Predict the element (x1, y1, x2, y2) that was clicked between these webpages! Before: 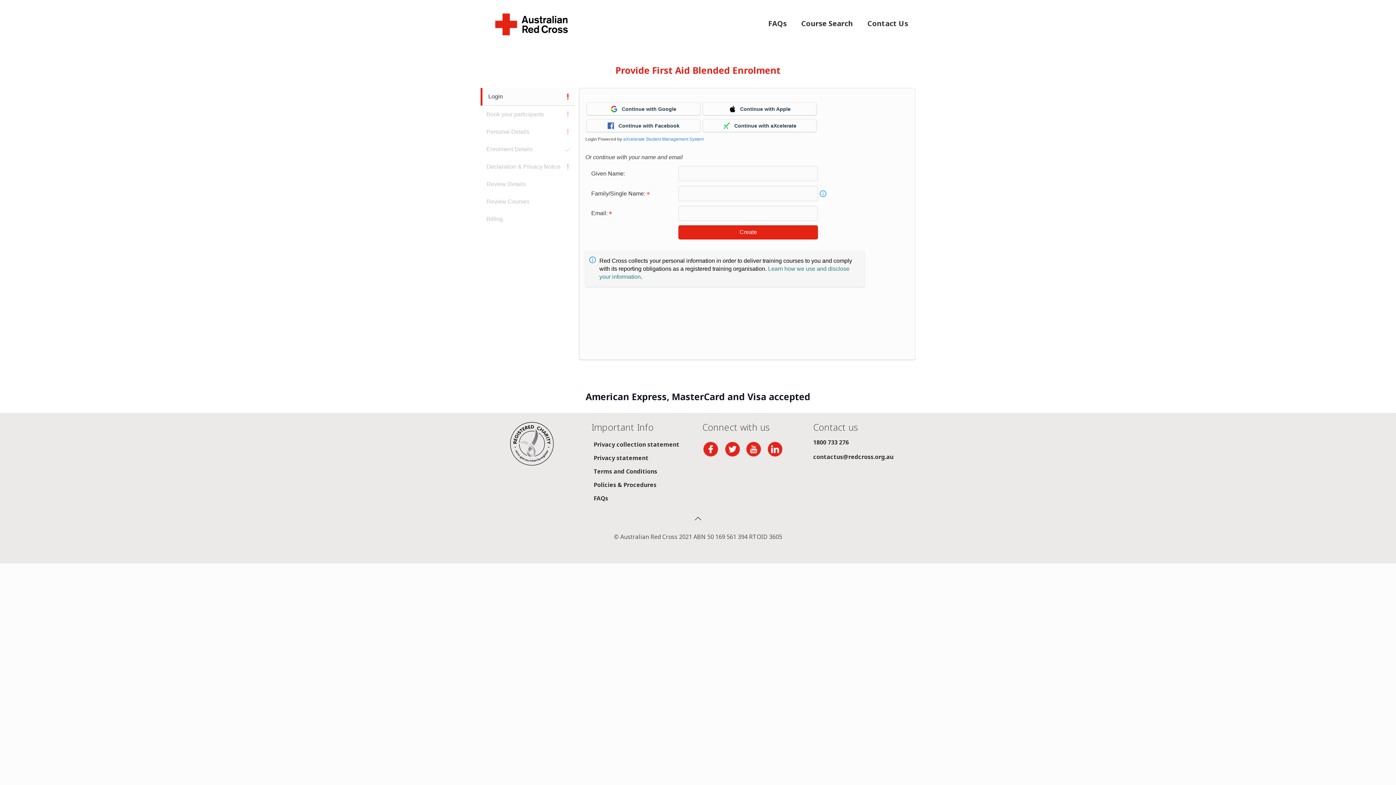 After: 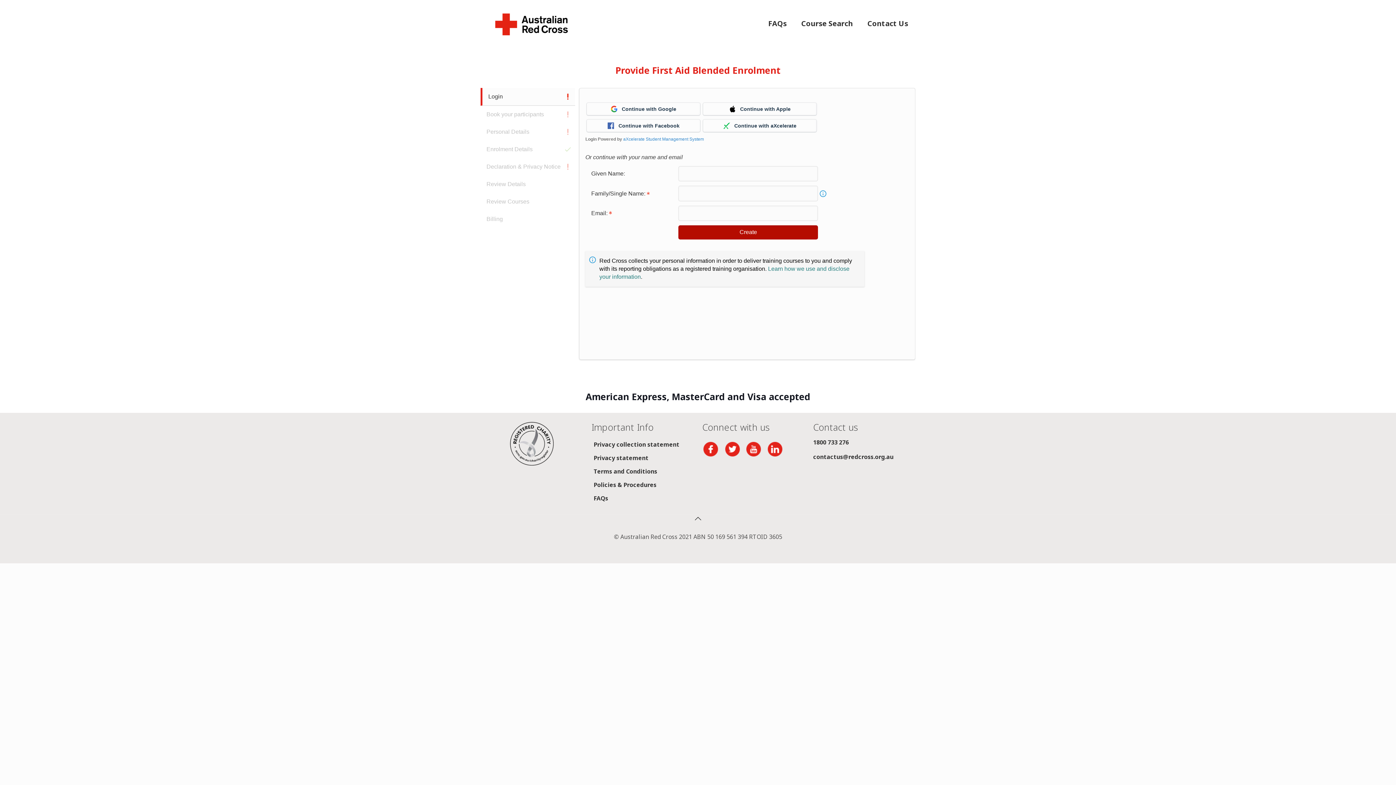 Action: label: Create bbox: (678, 225, 818, 239)